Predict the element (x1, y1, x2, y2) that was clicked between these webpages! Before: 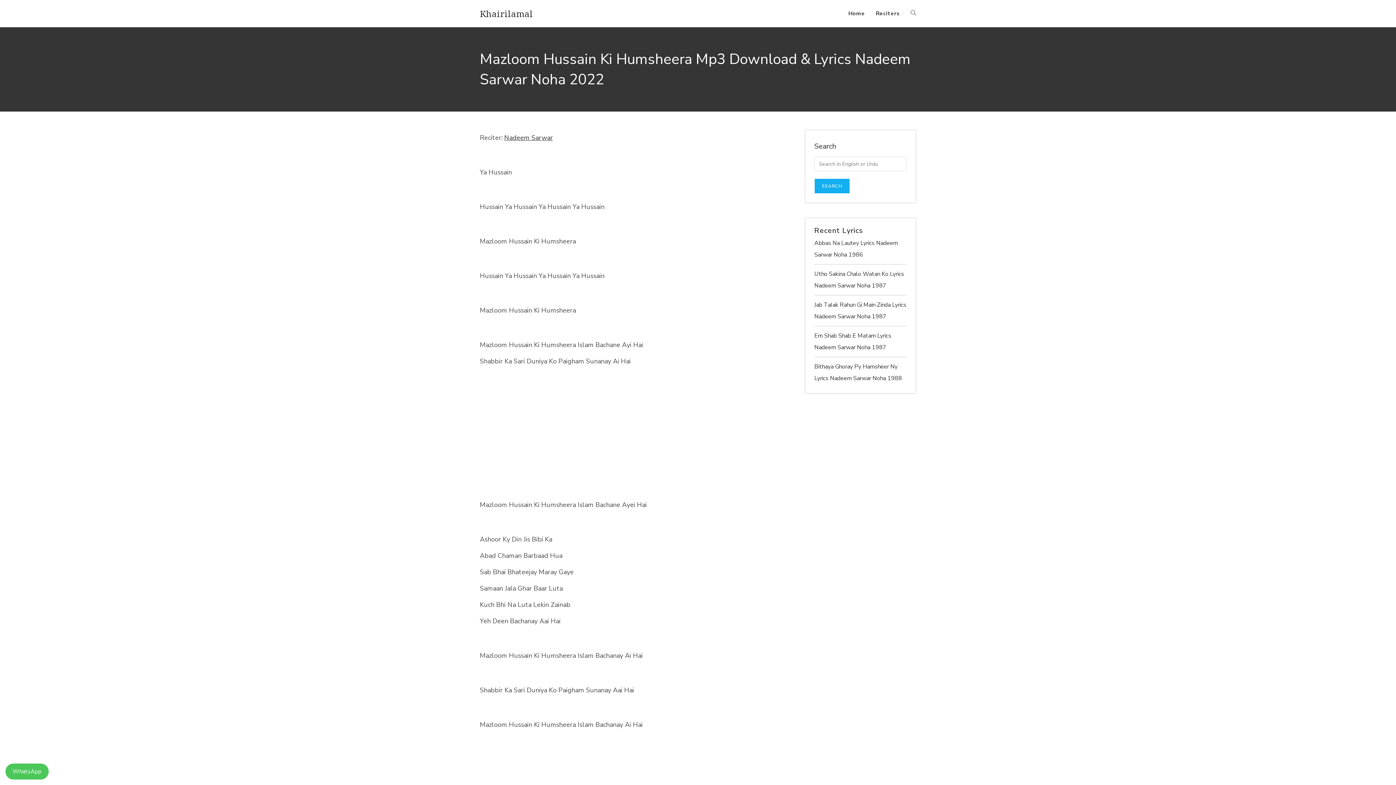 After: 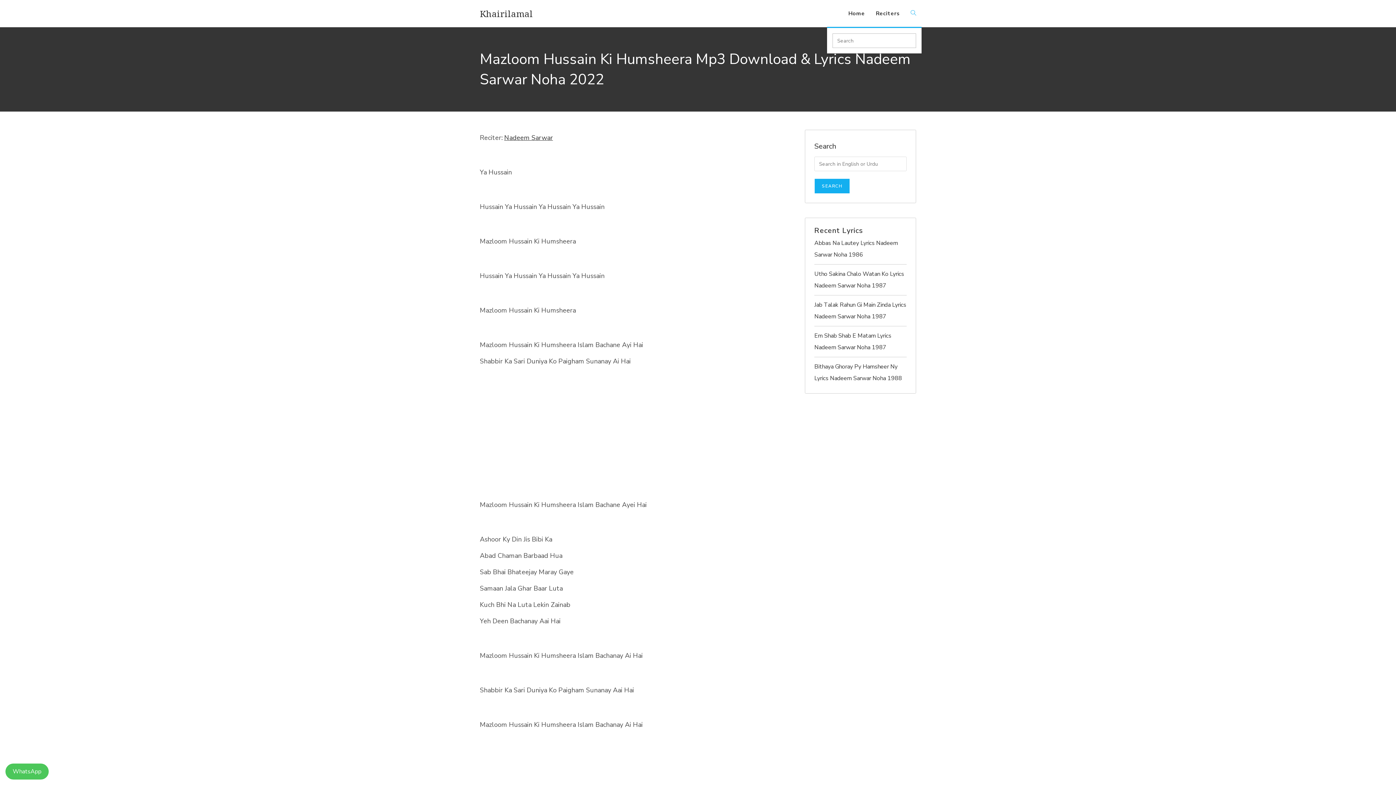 Action: label: Toggle website search bbox: (905, 0, 921, 26)